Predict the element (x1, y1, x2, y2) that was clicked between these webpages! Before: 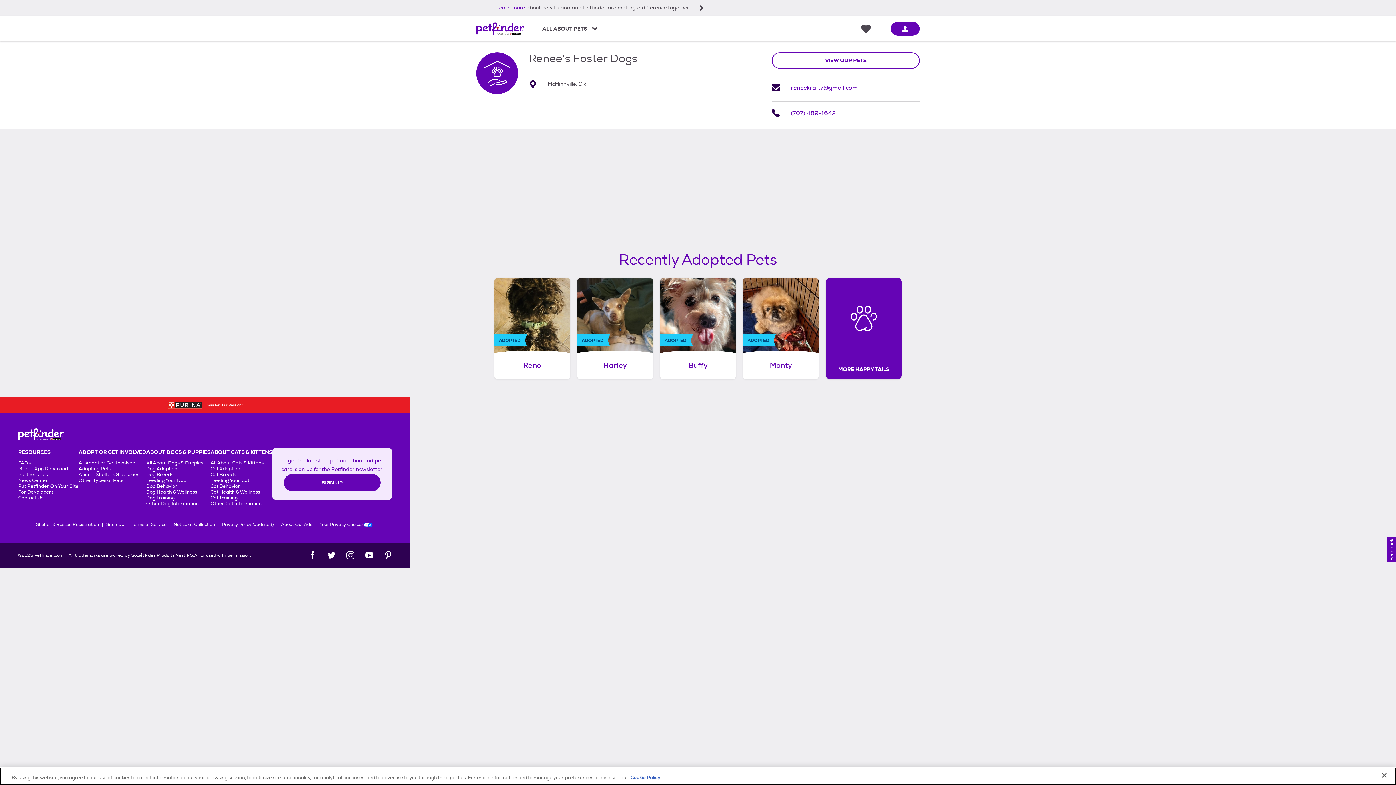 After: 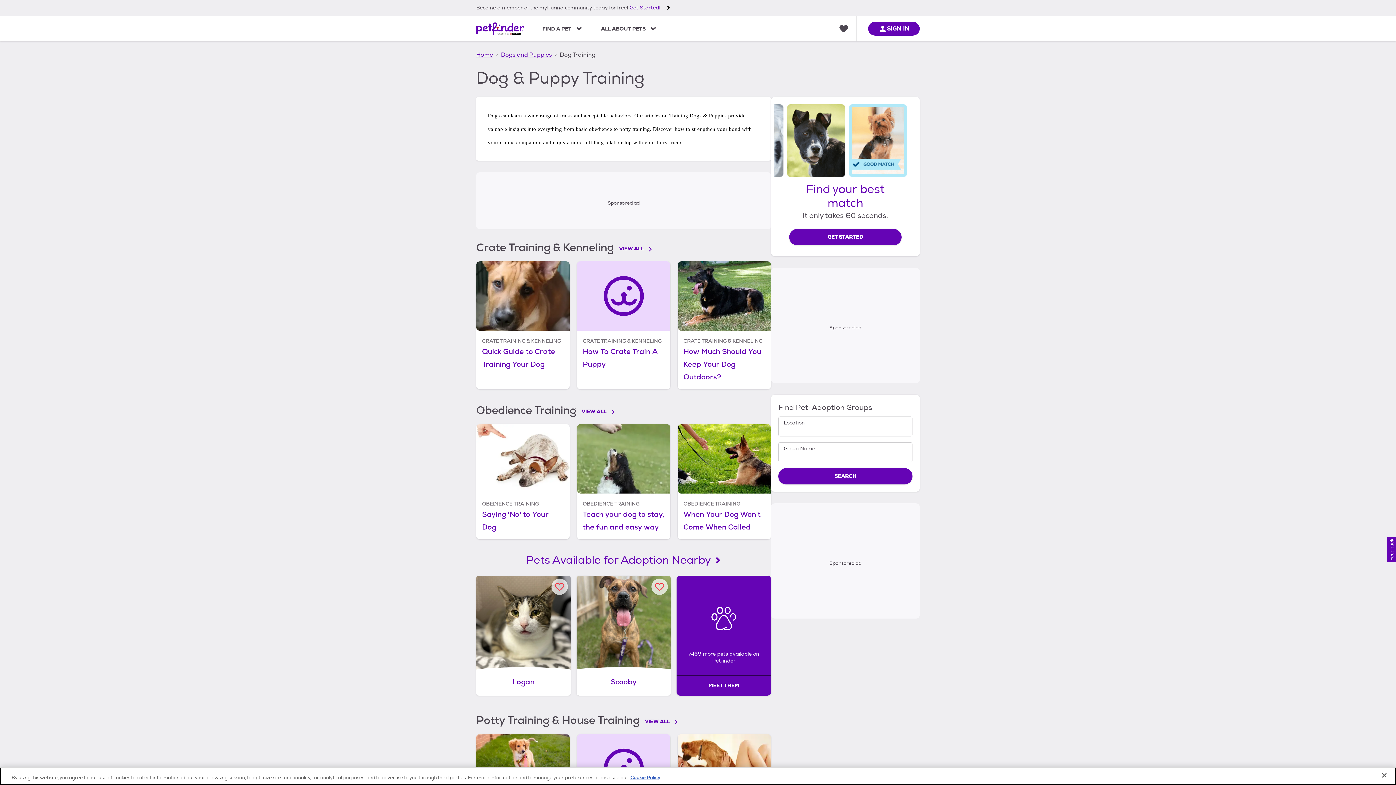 Action: bbox: (146, 495, 174, 501) label: Dog Training